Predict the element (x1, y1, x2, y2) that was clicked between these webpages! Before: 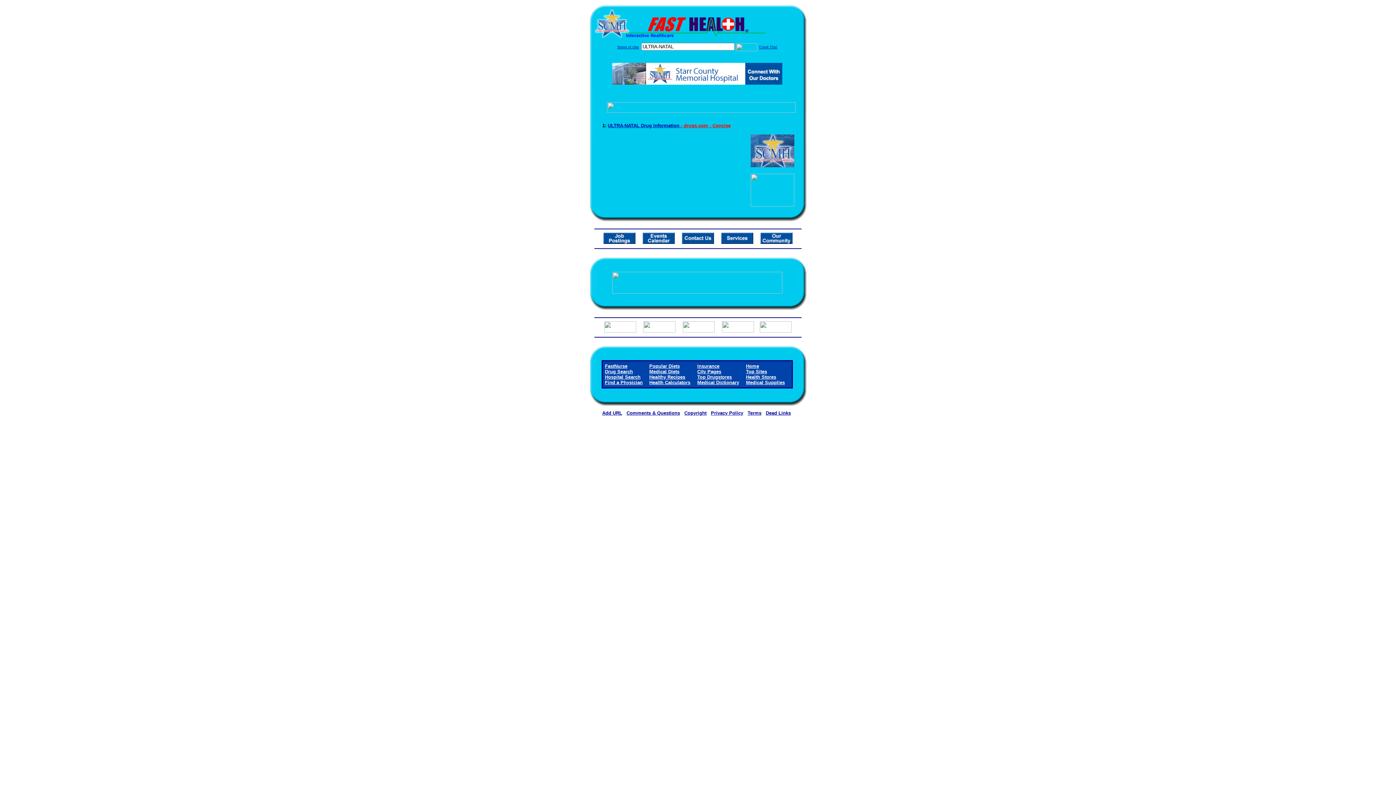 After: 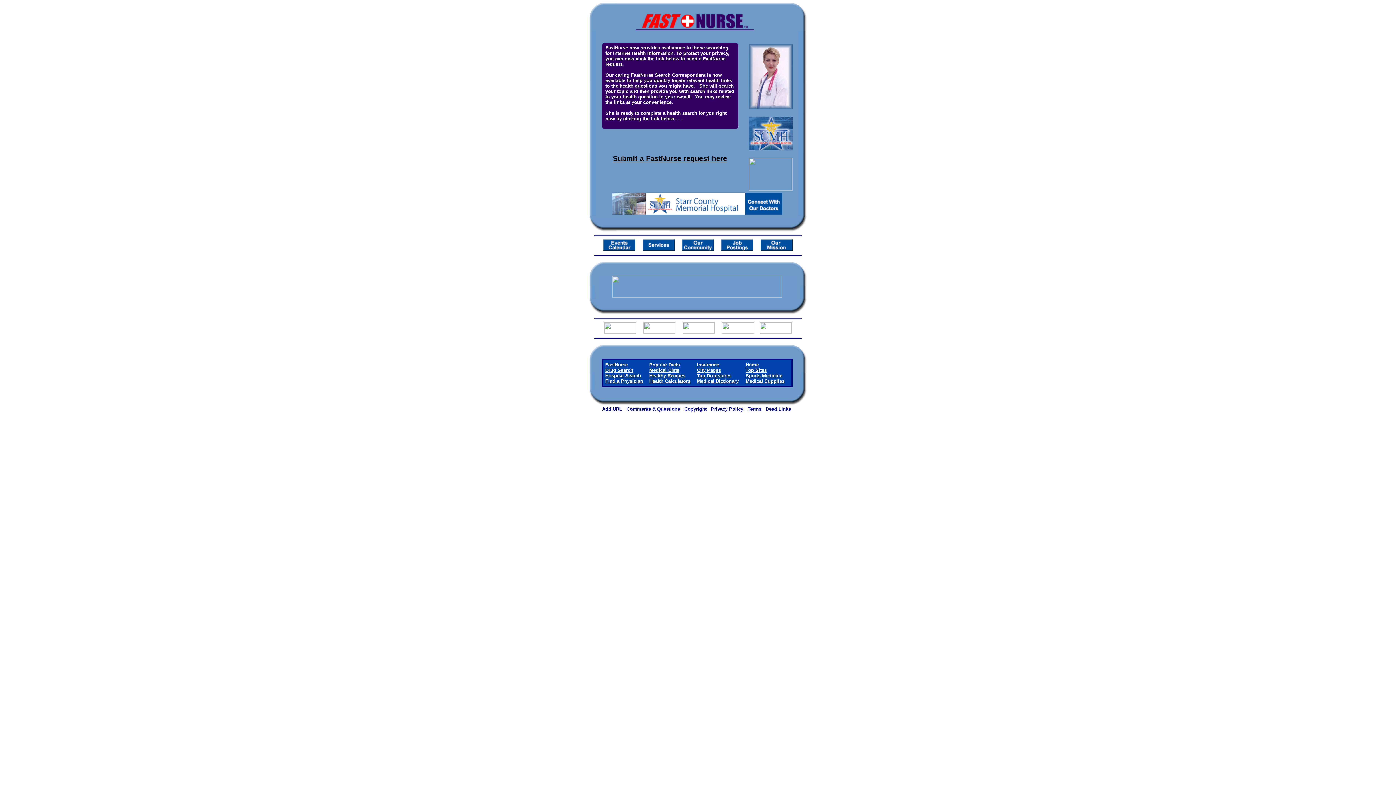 Action: bbox: (760, 327, 792, 333)